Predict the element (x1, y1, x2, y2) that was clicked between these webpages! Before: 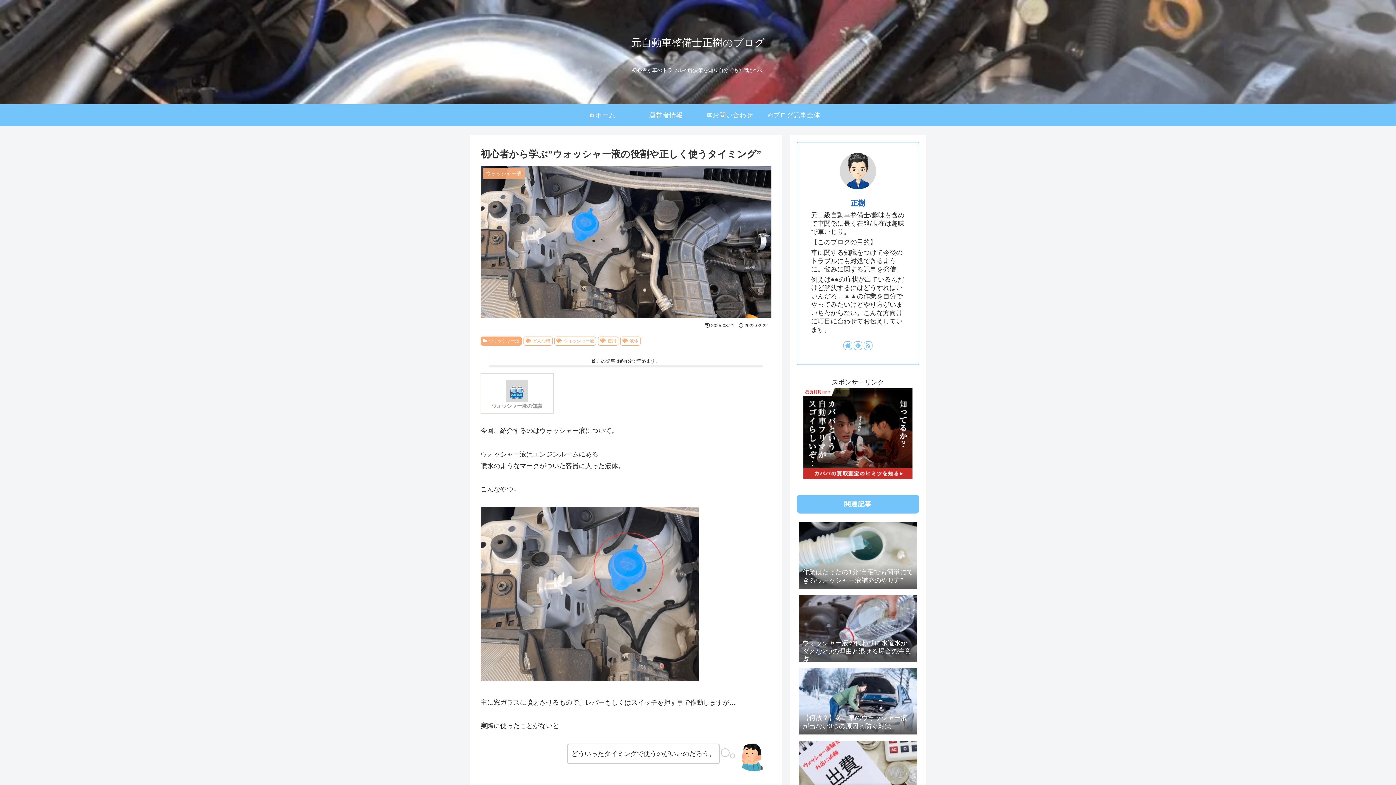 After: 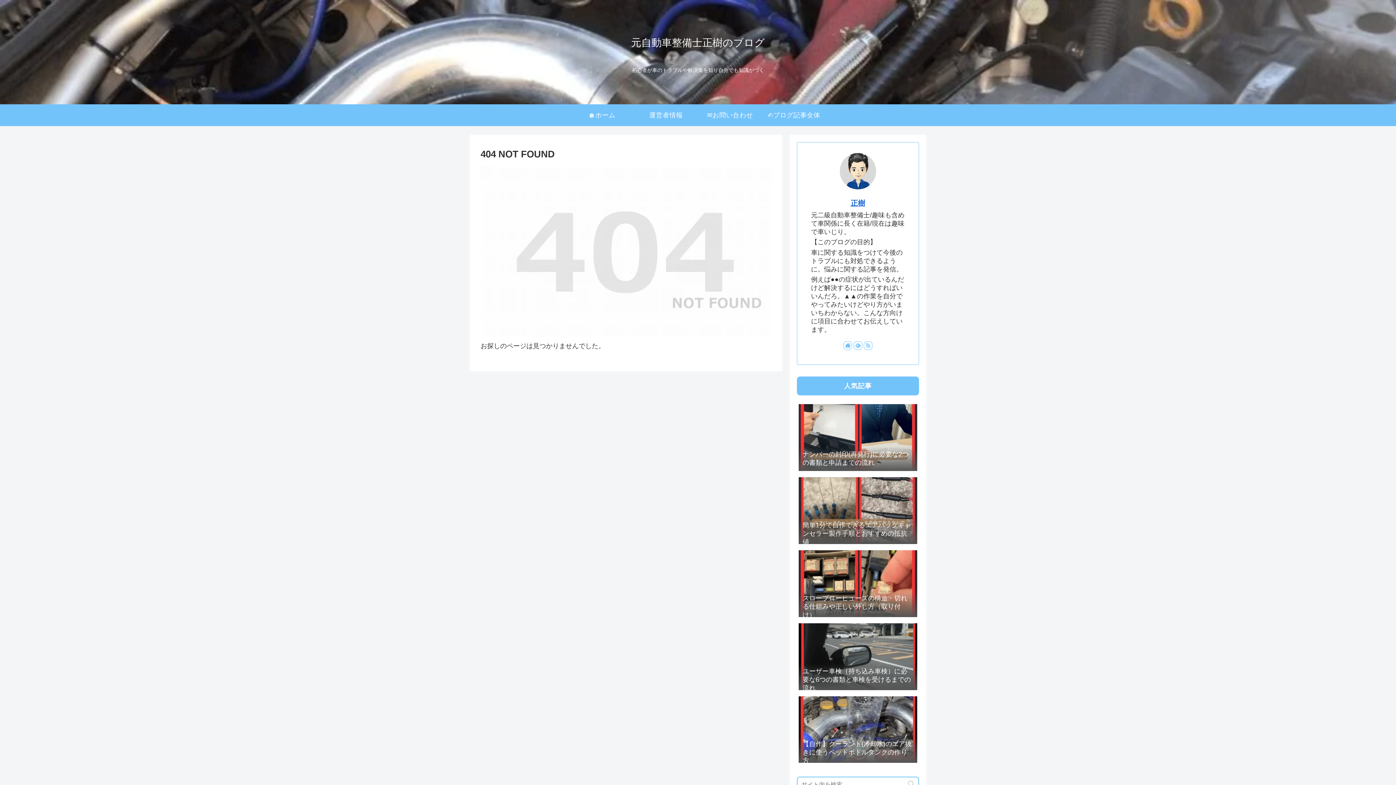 Action: bbox: (850, 199, 865, 207) label: 正樹